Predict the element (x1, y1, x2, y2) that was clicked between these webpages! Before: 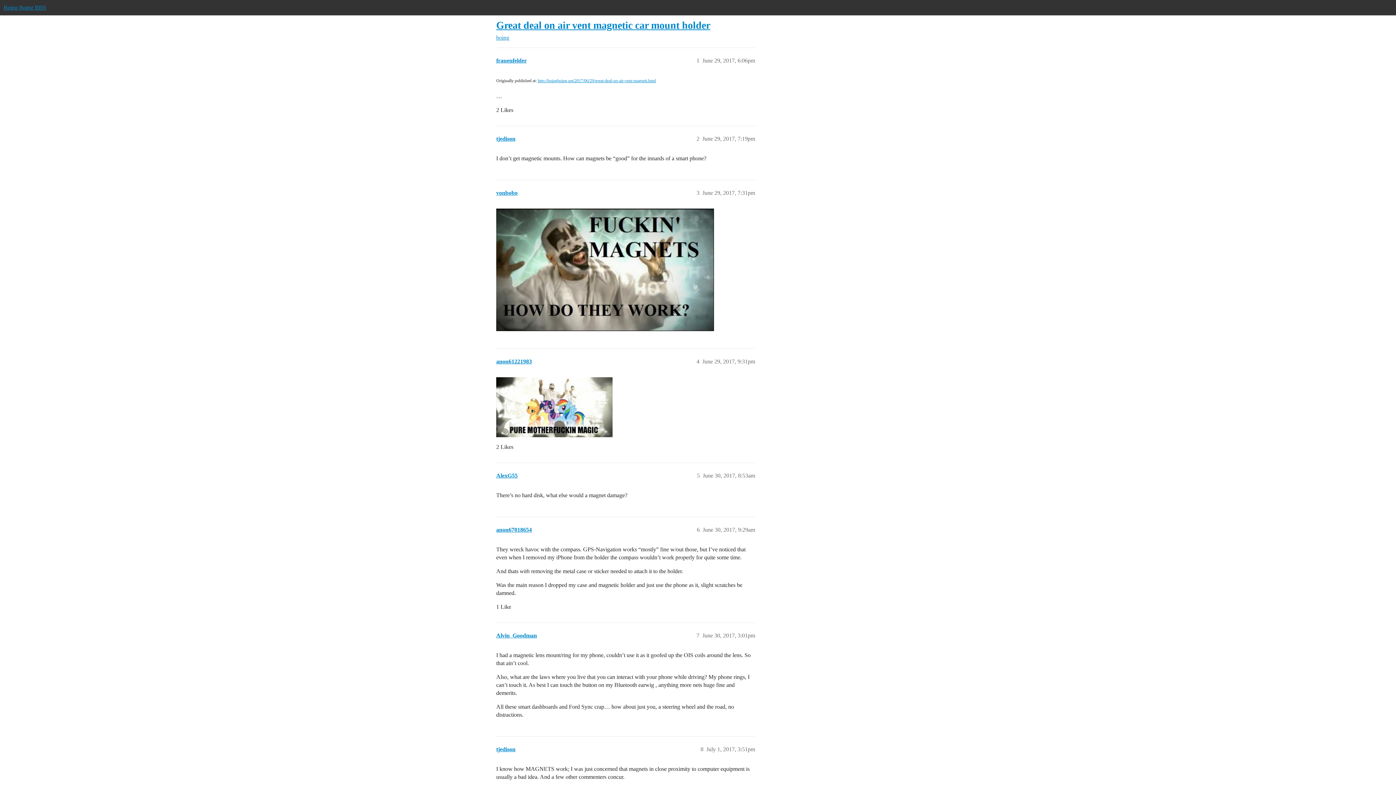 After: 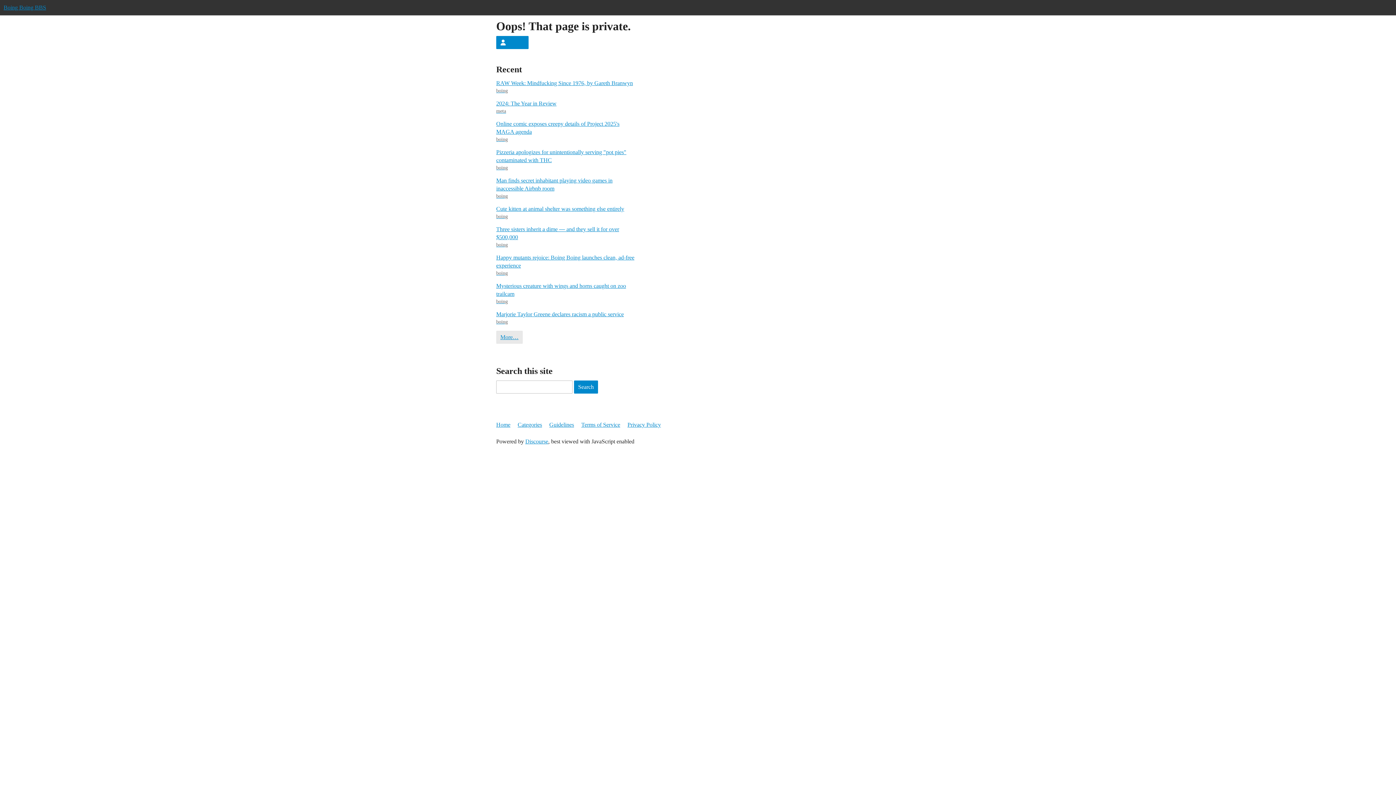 Action: label: tjedison bbox: (496, 135, 515, 141)